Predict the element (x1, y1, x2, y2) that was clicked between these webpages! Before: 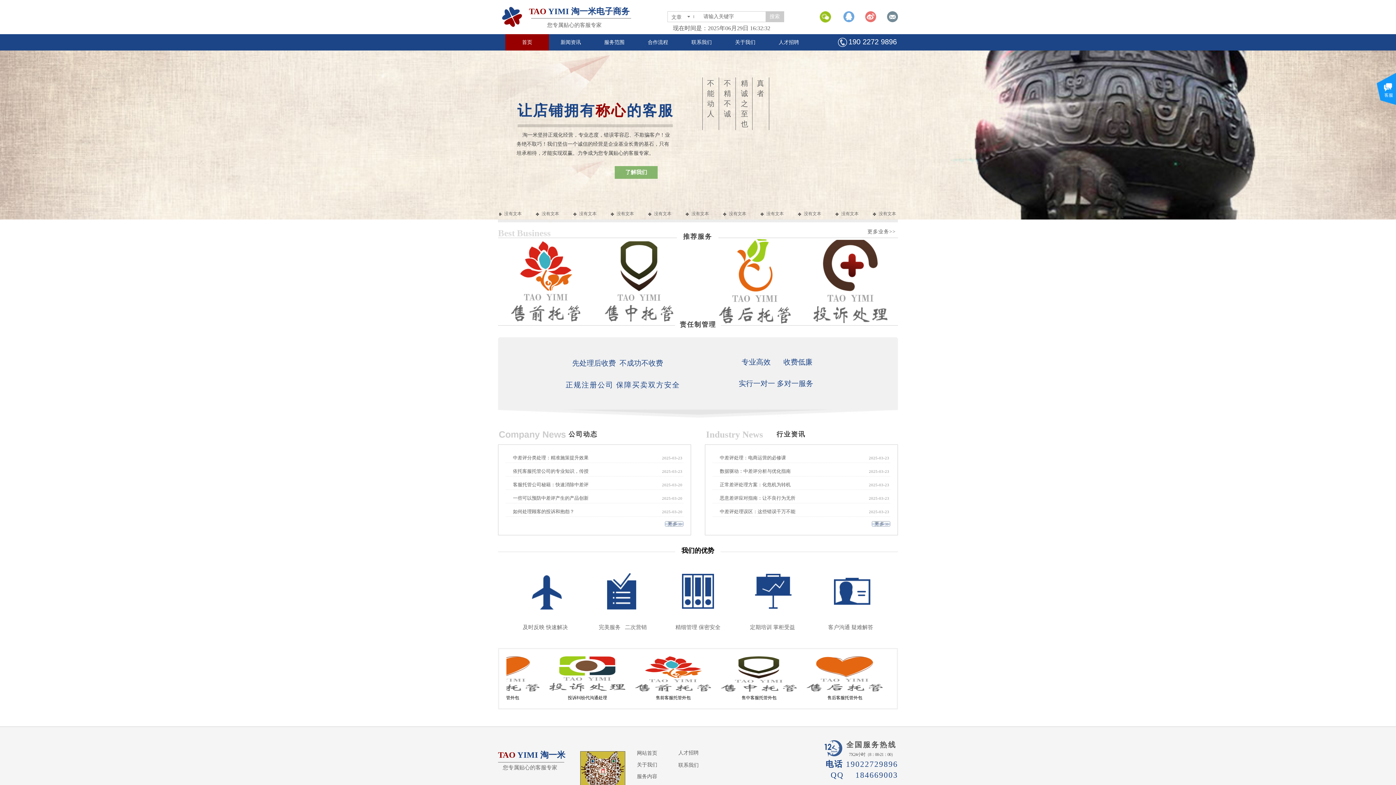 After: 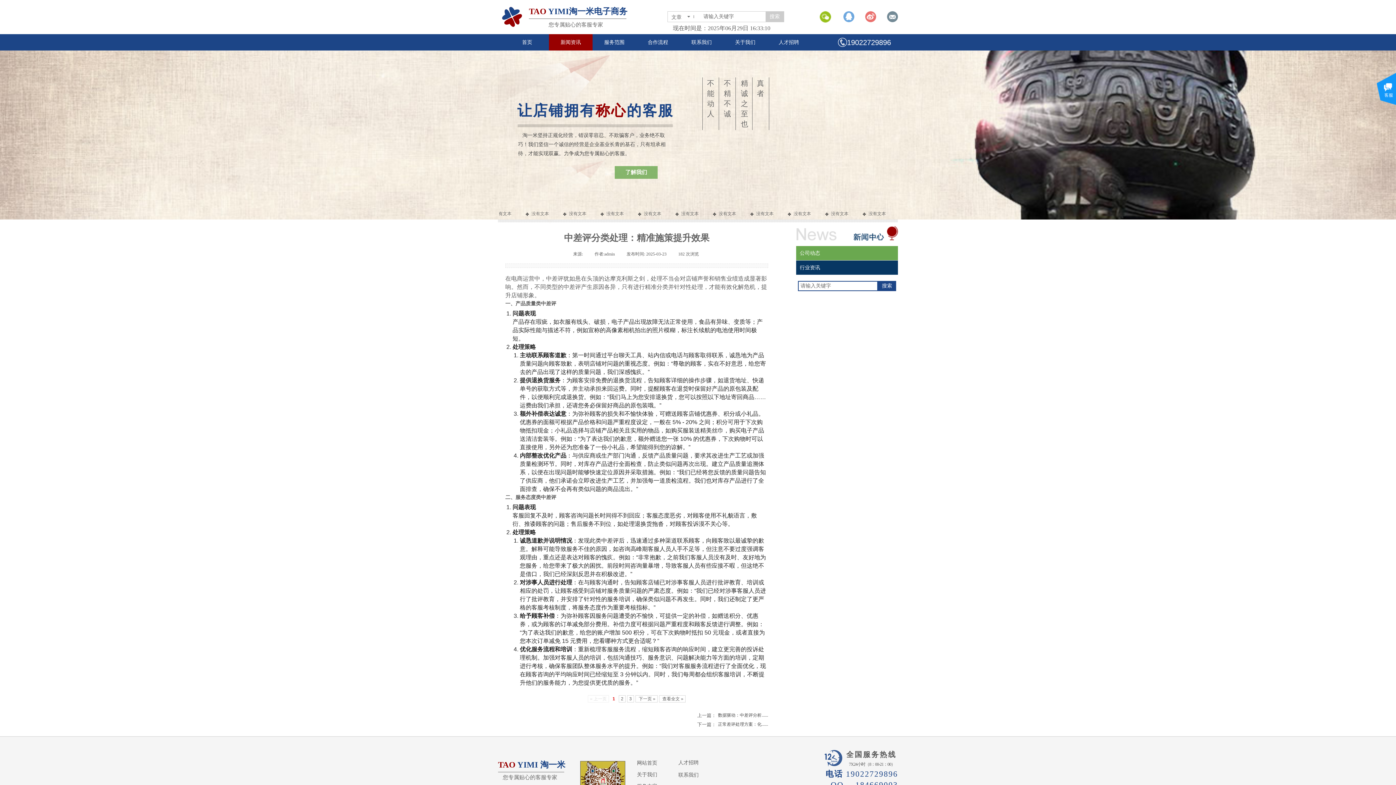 Action: bbox: (513, 453, 588, 462) label: 中差评分类处理：精准施策提升效果